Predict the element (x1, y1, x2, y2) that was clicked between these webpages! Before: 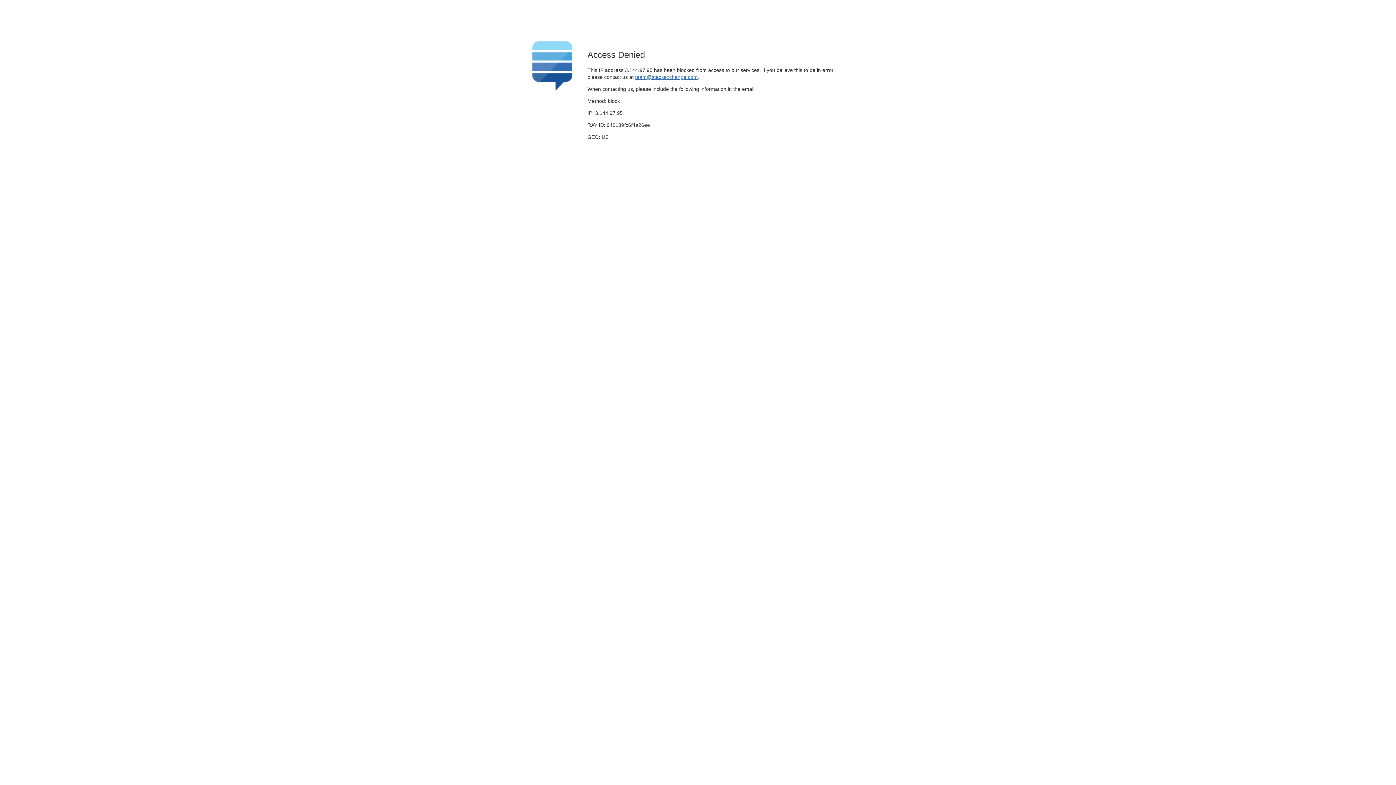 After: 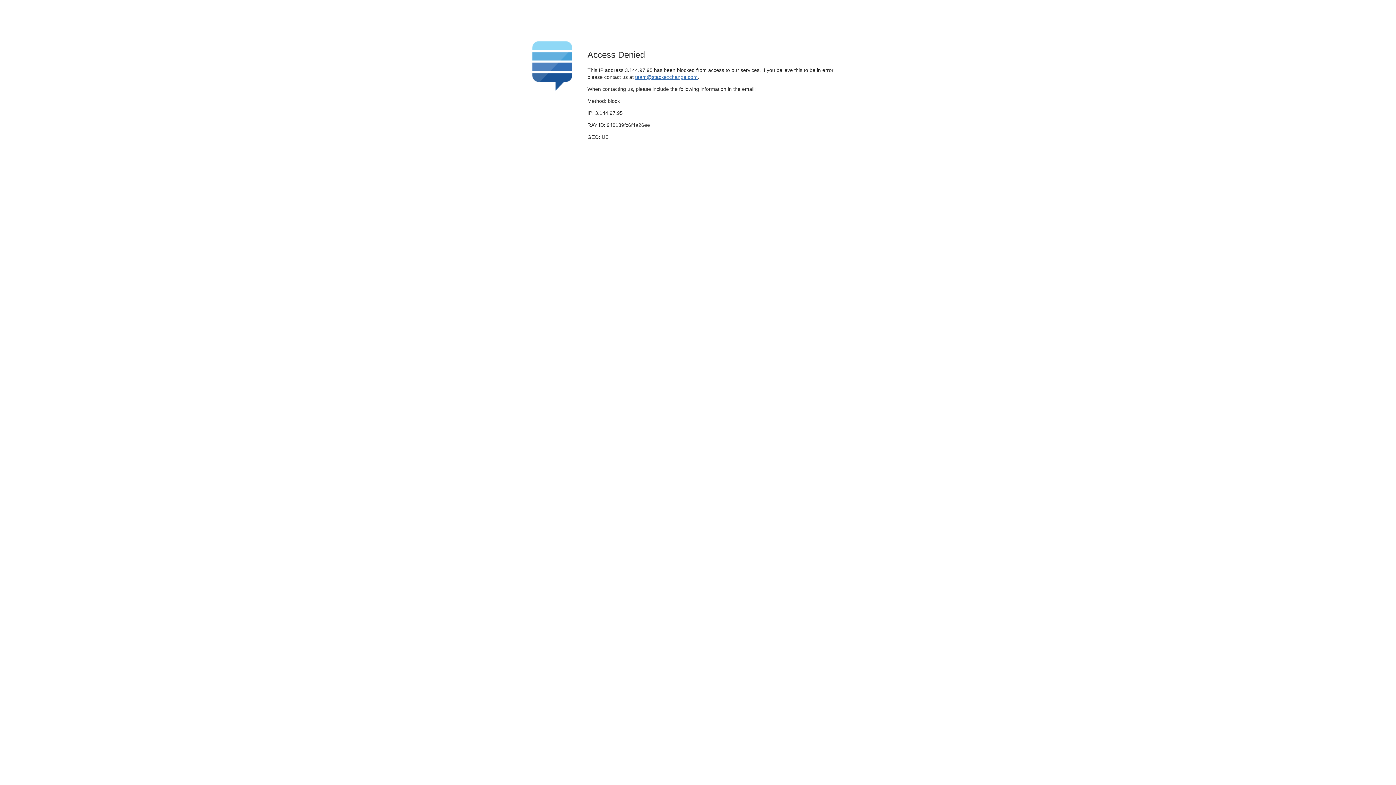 Action: label: team@stackexchange.com bbox: (635, 74, 697, 79)